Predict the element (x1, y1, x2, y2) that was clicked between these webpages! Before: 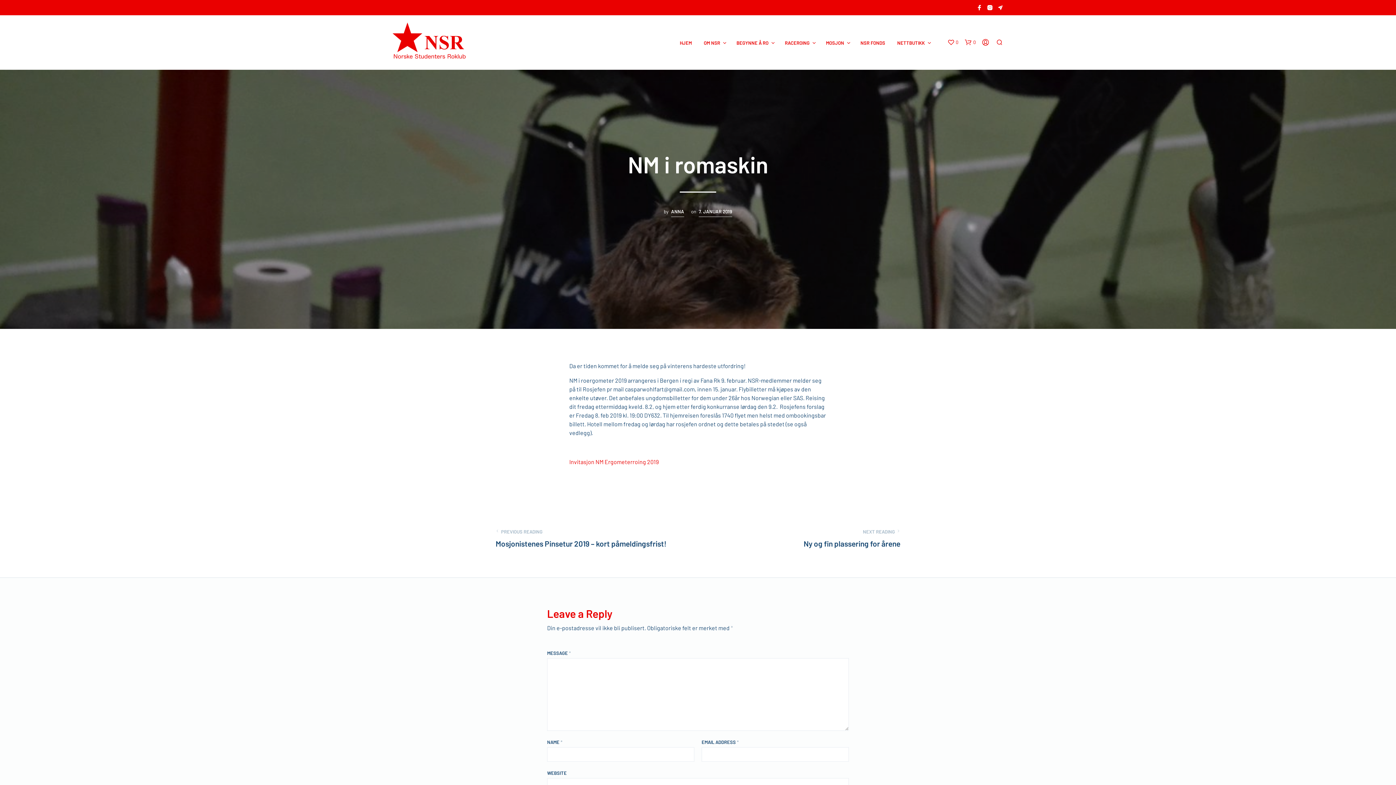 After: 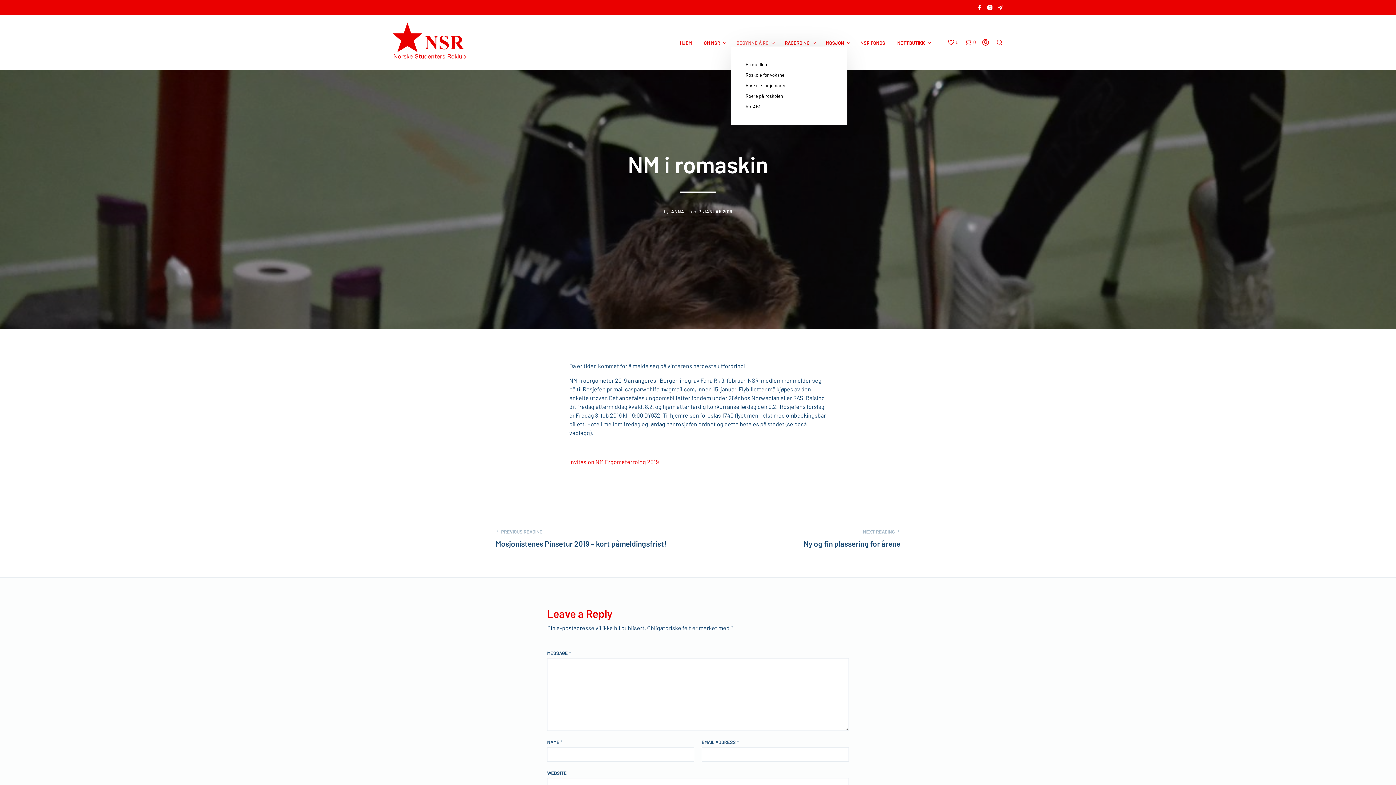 Action: bbox: (731, 39, 774, 46) label: BEGYNNE Å RO